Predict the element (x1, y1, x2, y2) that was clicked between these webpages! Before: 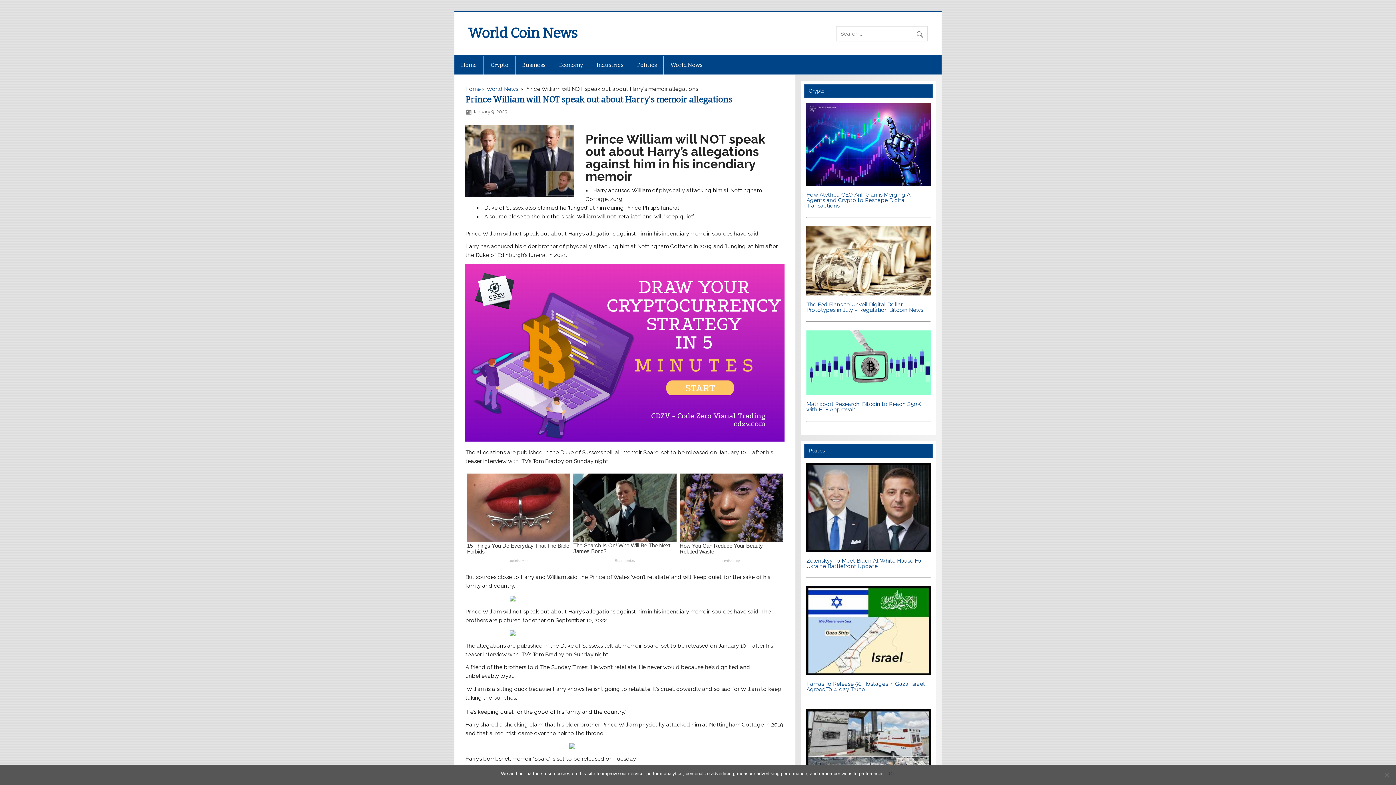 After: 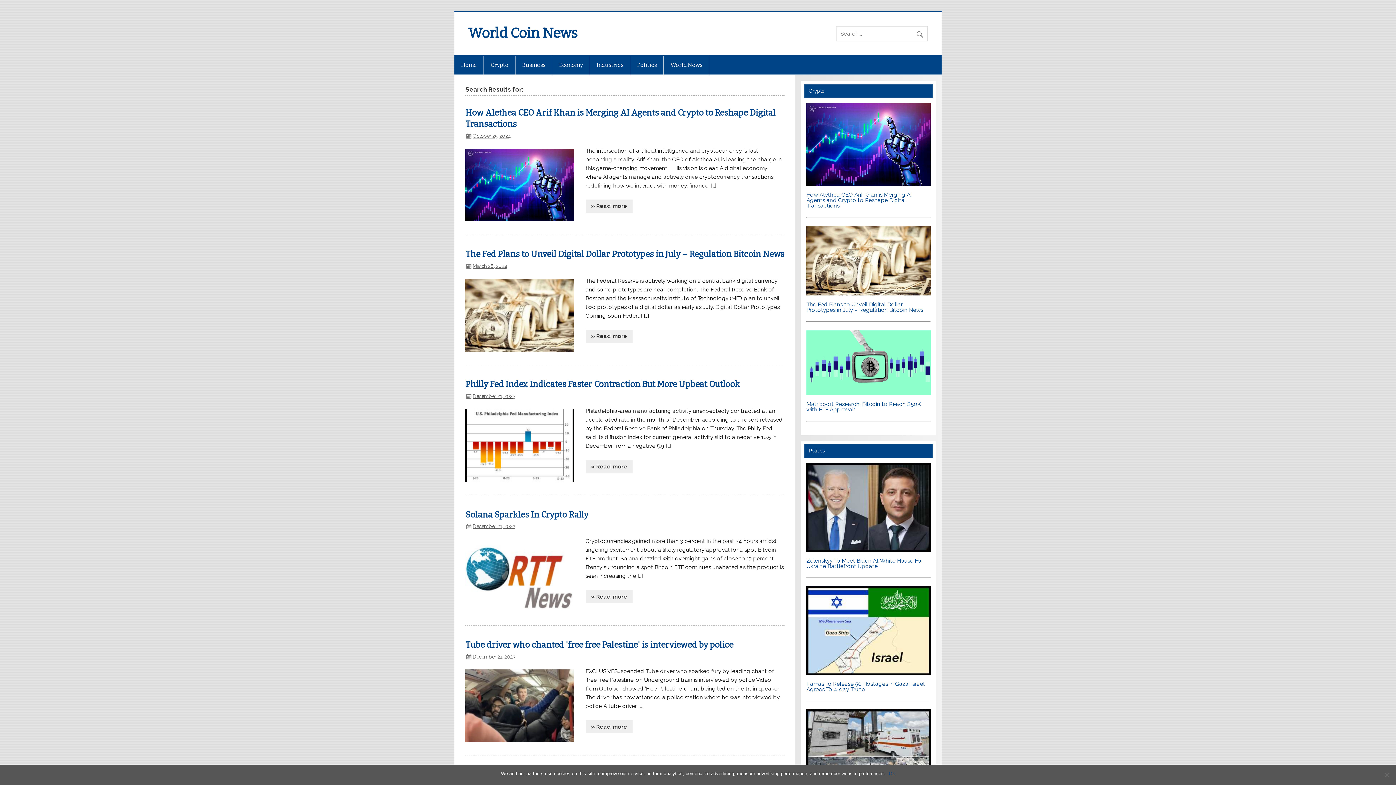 Action: bbox: (915, 26, 928, 38)